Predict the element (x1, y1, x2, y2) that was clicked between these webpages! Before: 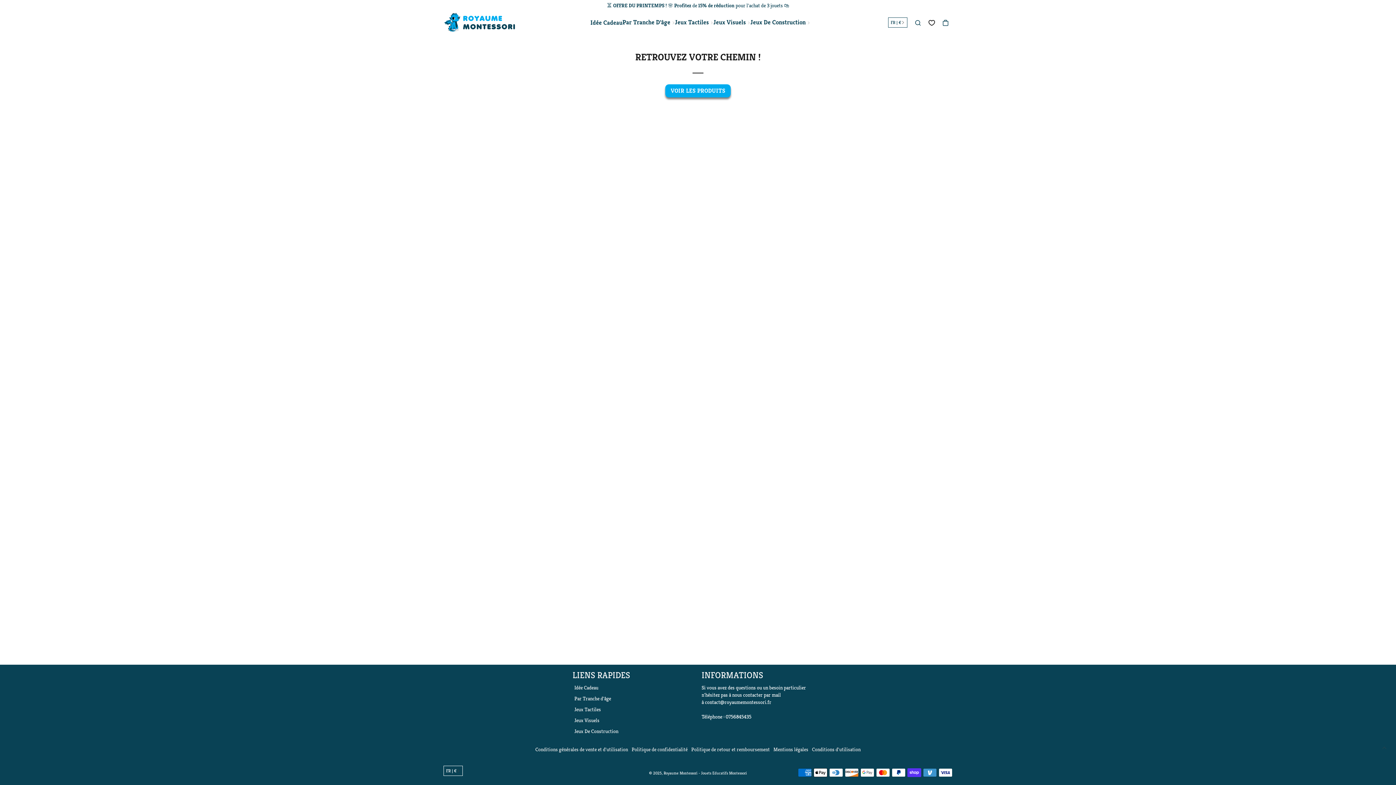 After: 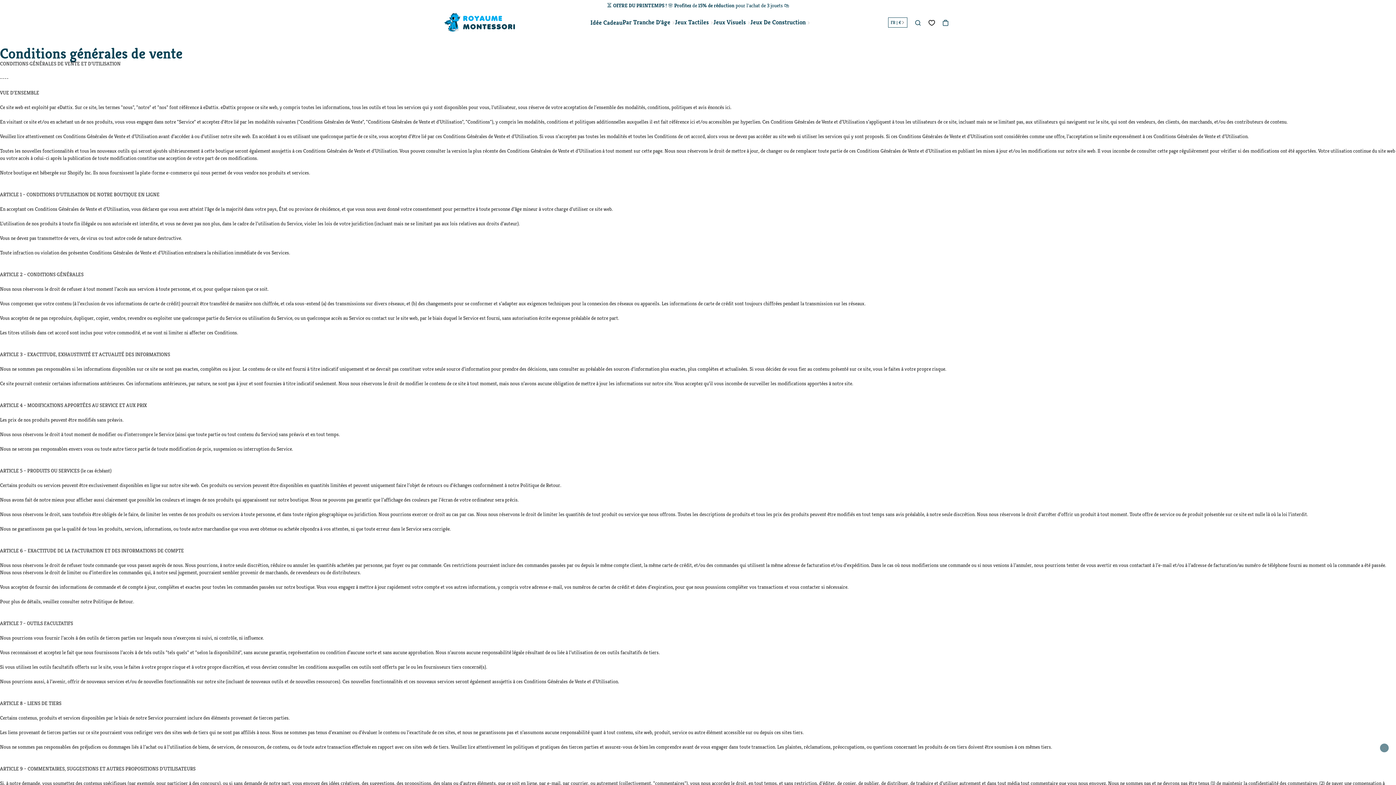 Action: label: Conditions générales de vente et d'utilisation bbox: (533, 744, 630, 755)